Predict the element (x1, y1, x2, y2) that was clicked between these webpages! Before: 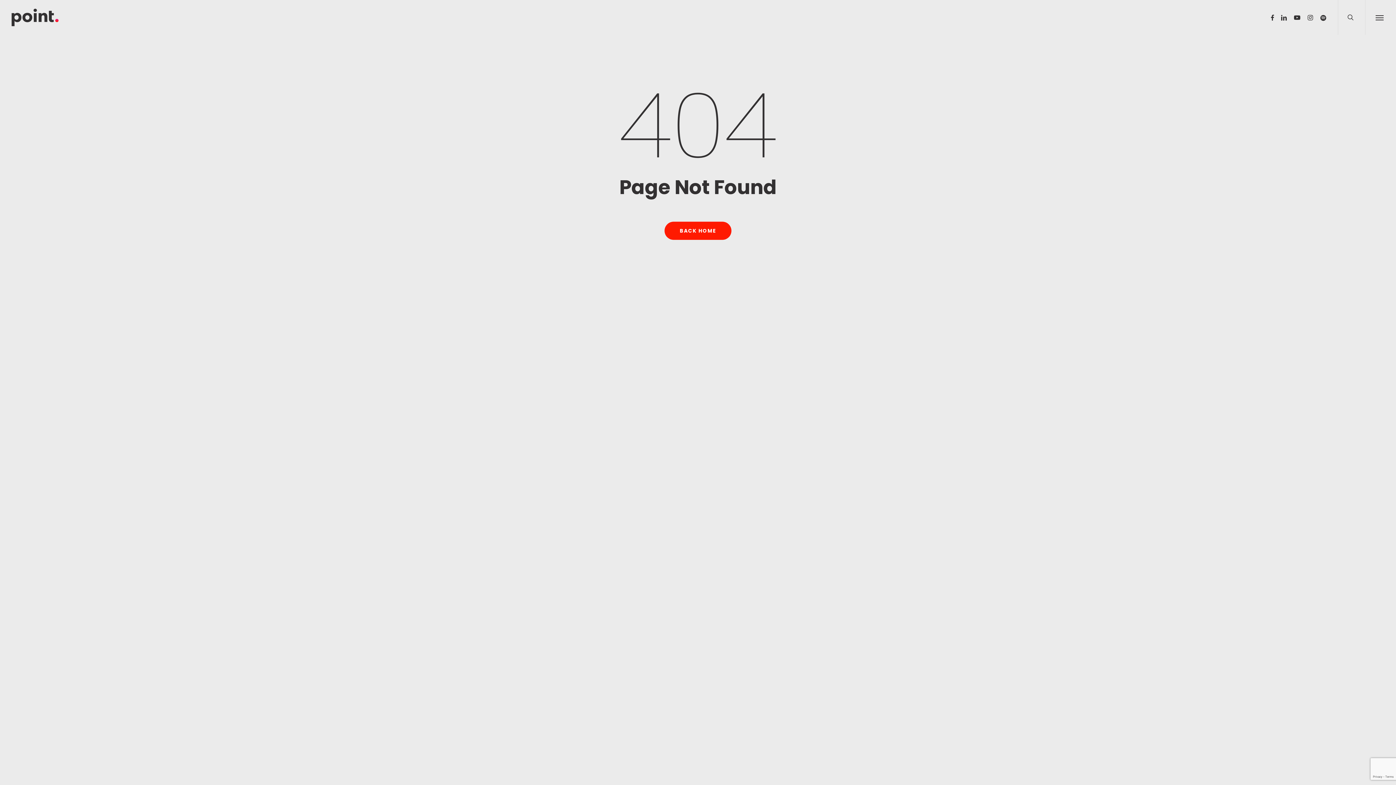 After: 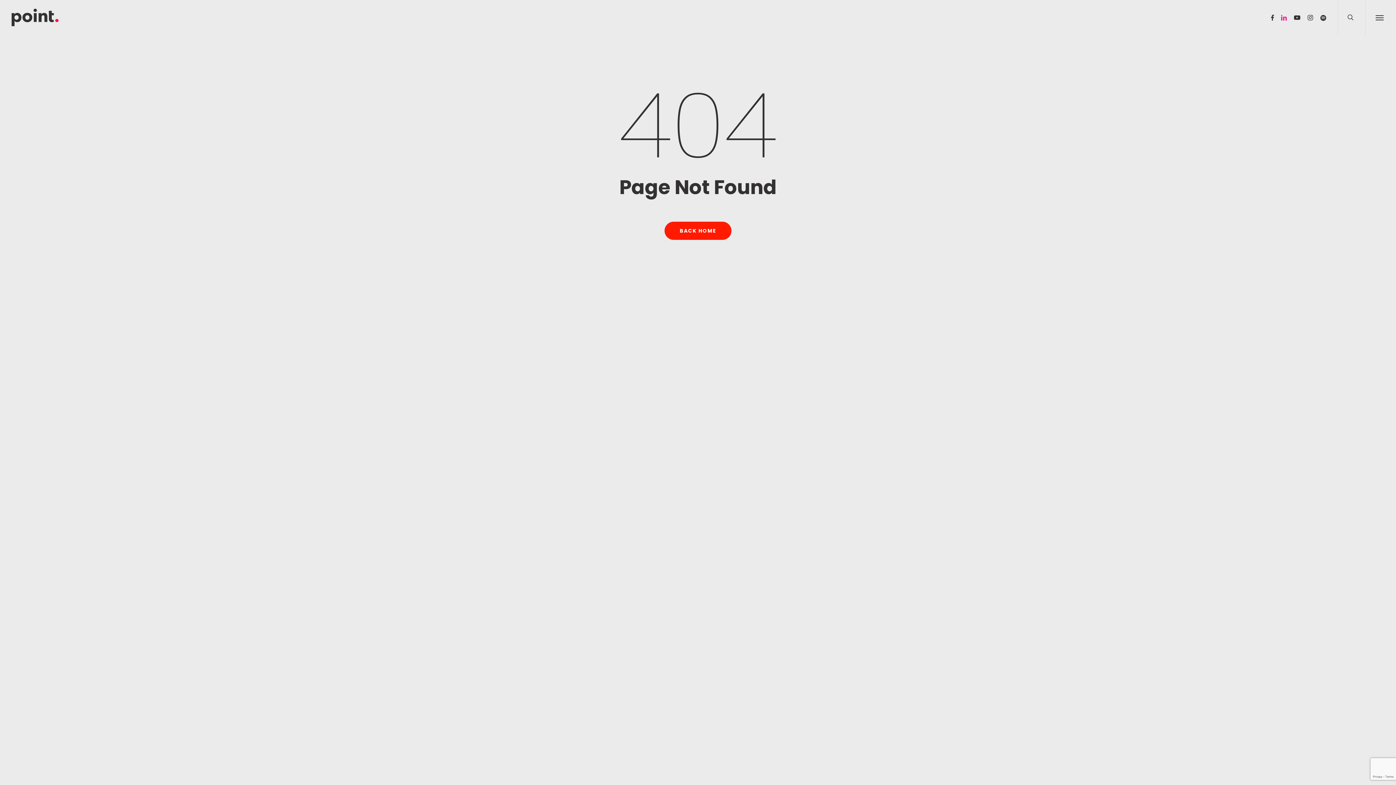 Action: label: linkedin bbox: (1277, 13, 1290, 21)